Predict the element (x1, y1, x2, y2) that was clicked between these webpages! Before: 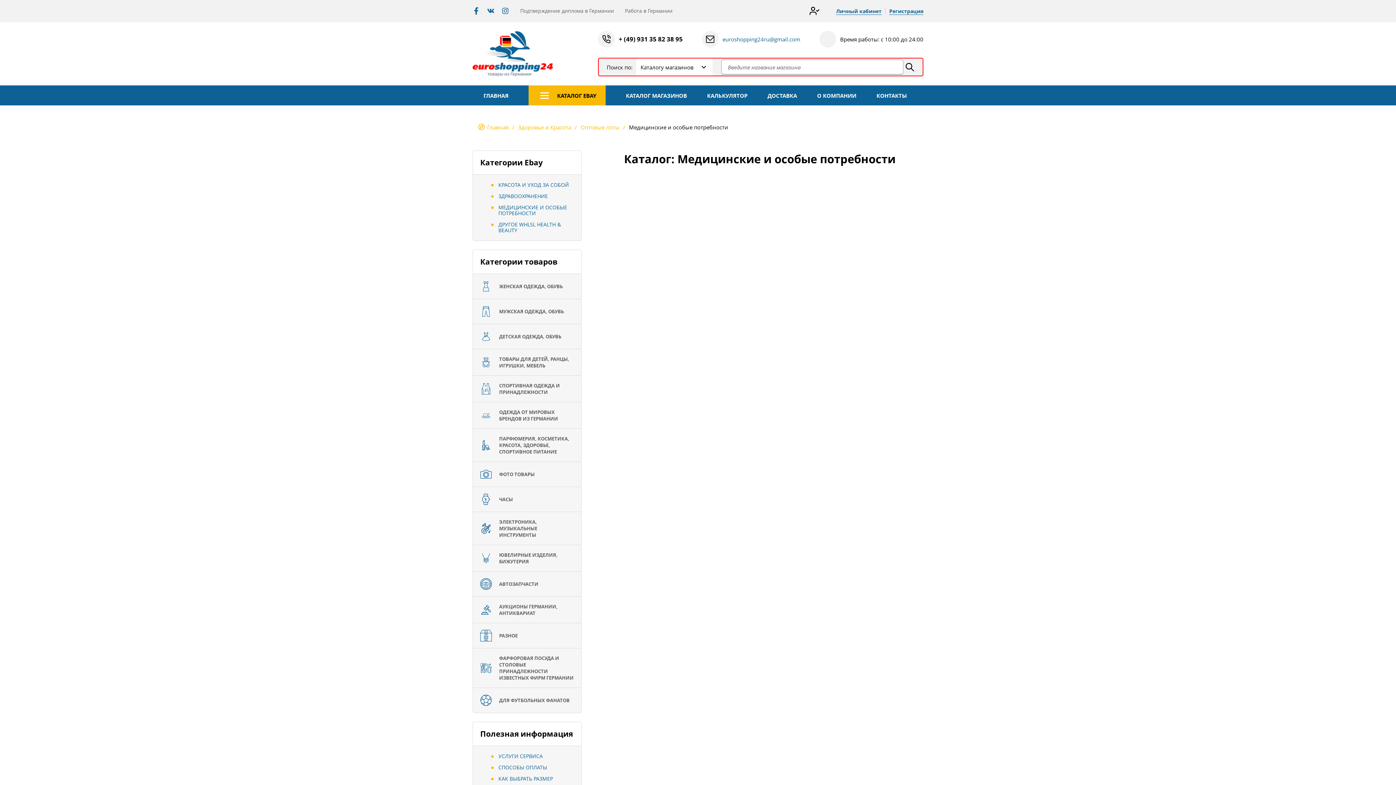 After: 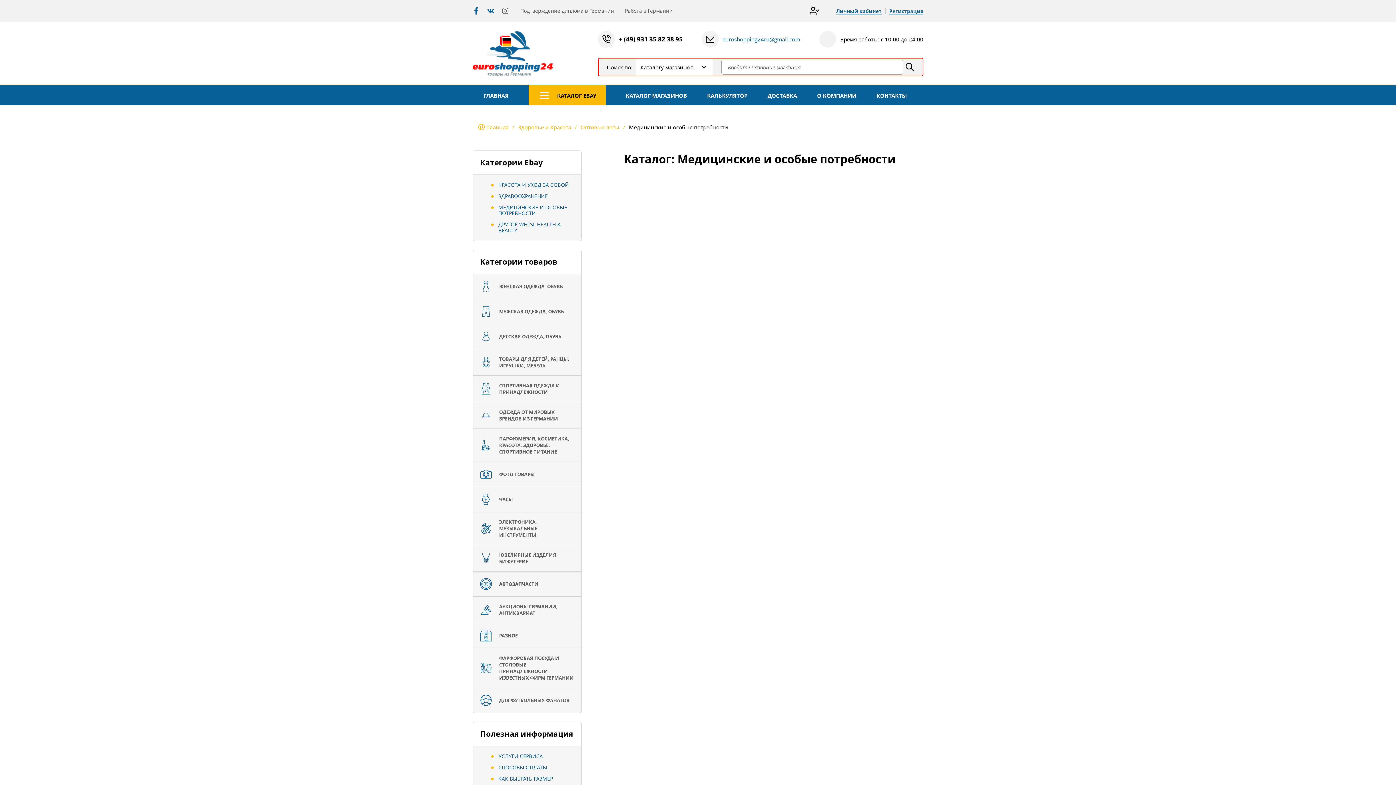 Action: bbox: (501, 7, 509, 14)